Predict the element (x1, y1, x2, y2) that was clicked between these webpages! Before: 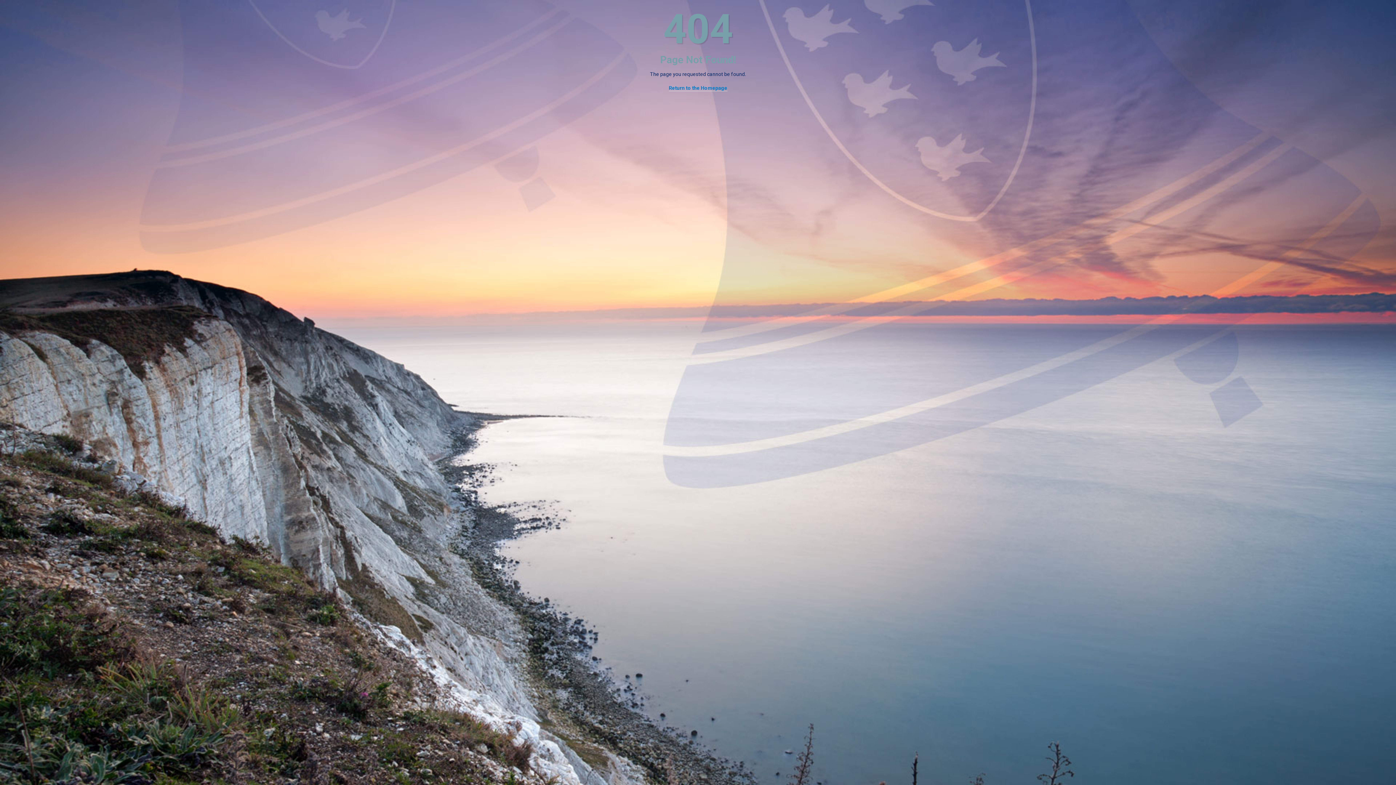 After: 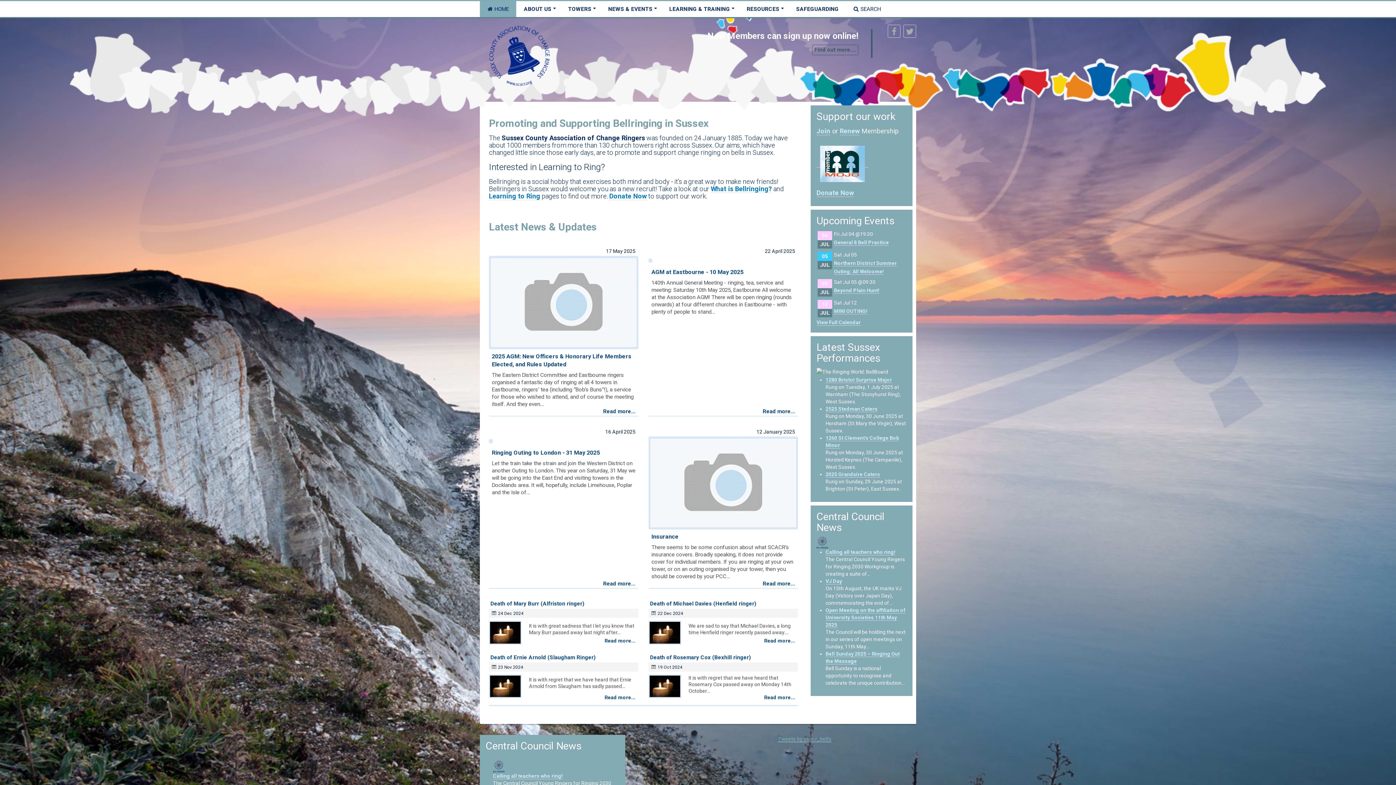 Action: bbox: (668, 85, 727, 91) label: Return to the Homepage